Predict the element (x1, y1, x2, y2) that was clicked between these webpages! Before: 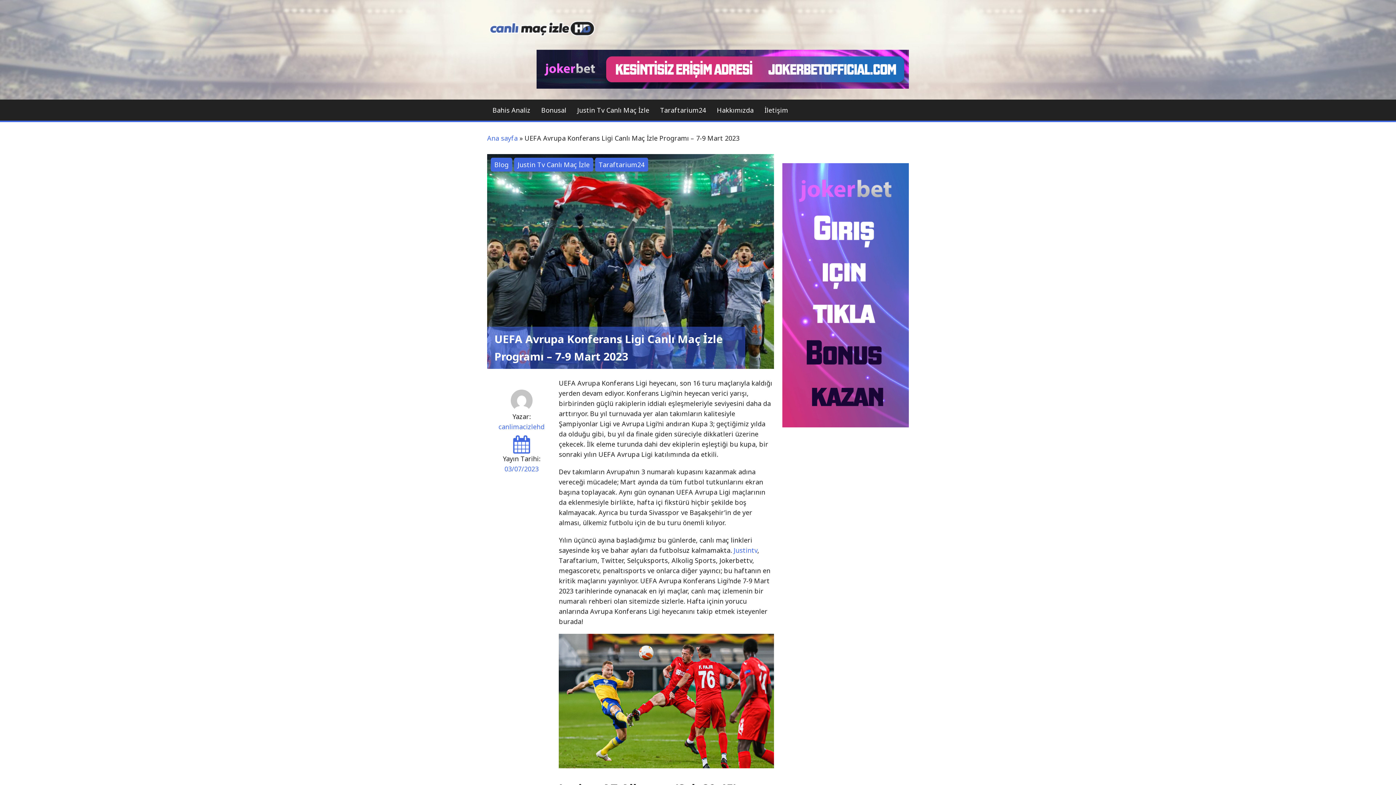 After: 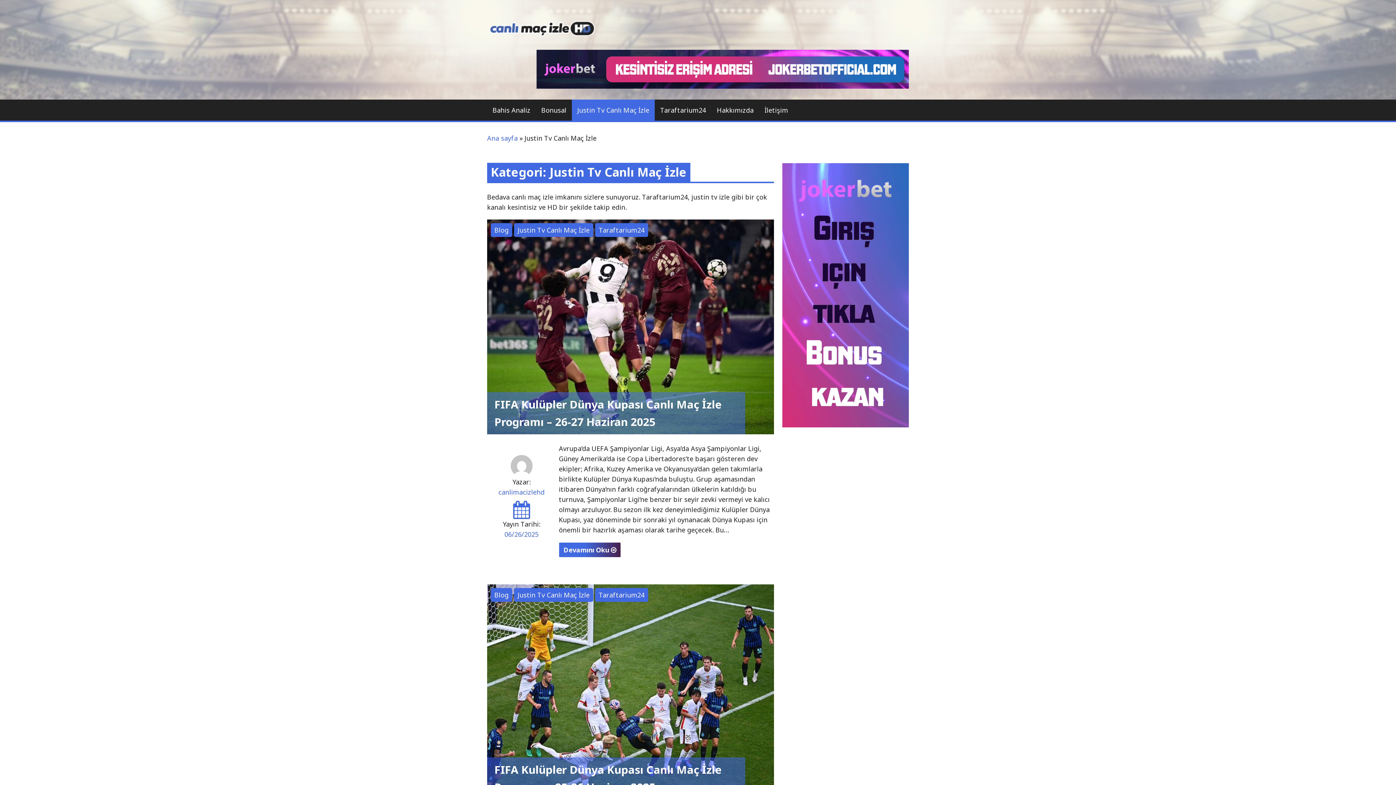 Action: label: Justintv bbox: (733, 546, 757, 555)